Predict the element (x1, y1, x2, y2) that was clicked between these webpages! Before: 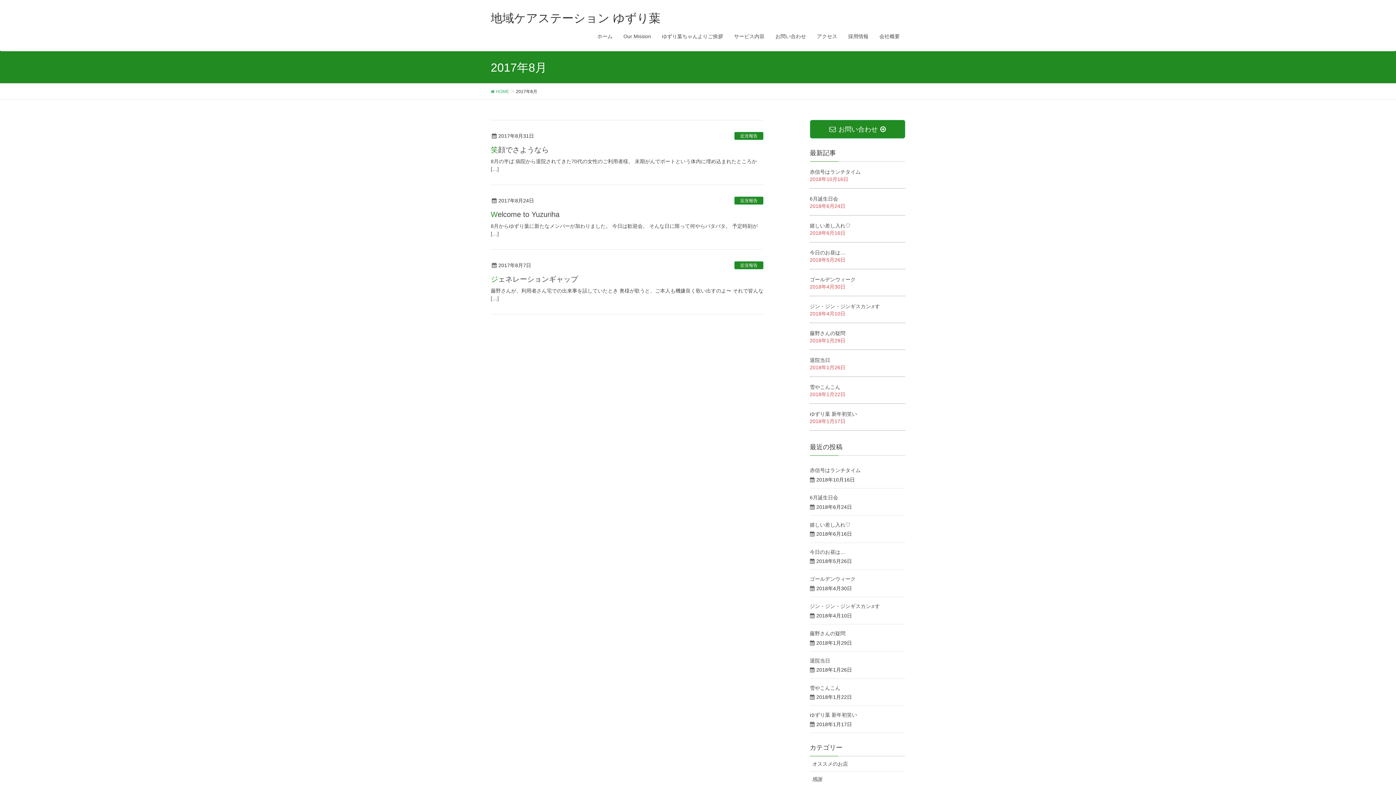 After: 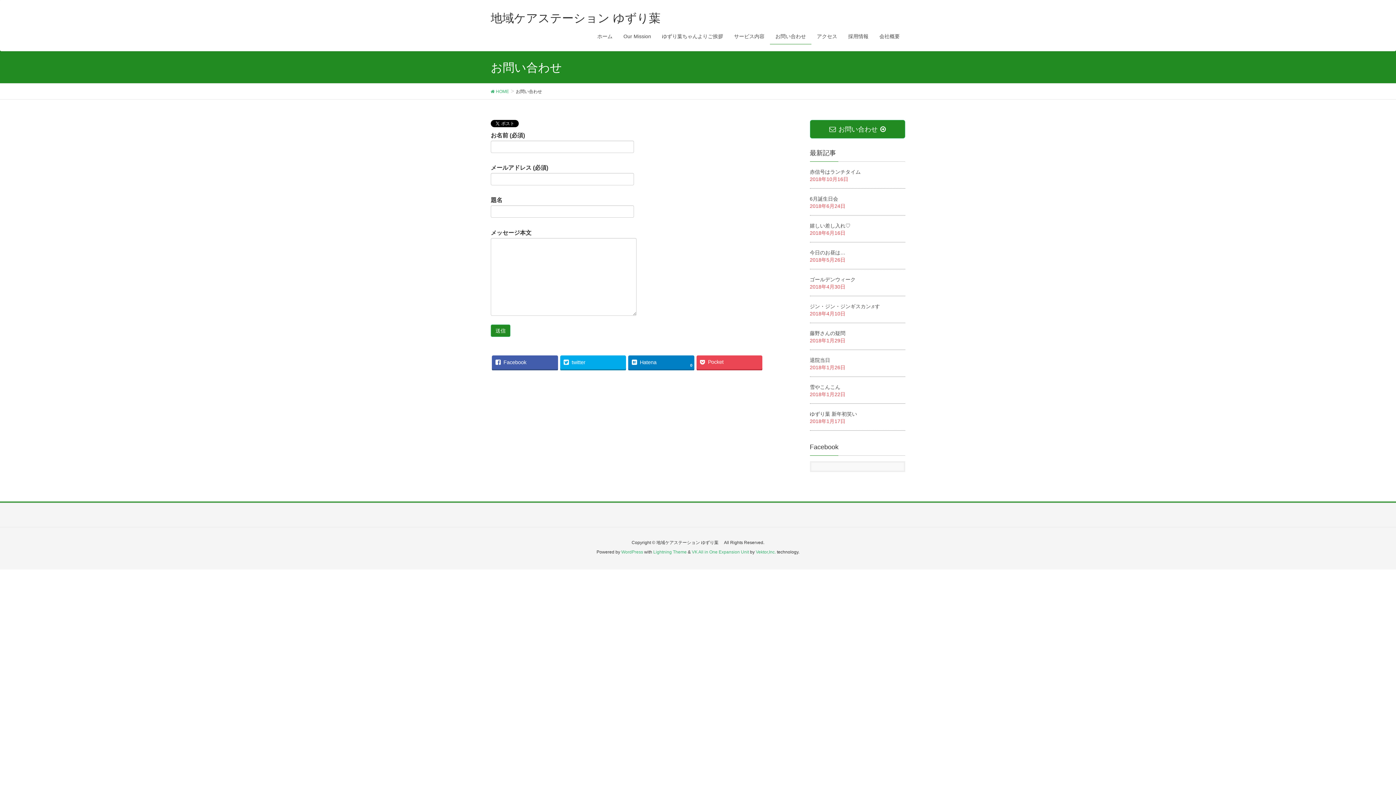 Action: label: お問い合わせ bbox: (810, 120, 905, 138)